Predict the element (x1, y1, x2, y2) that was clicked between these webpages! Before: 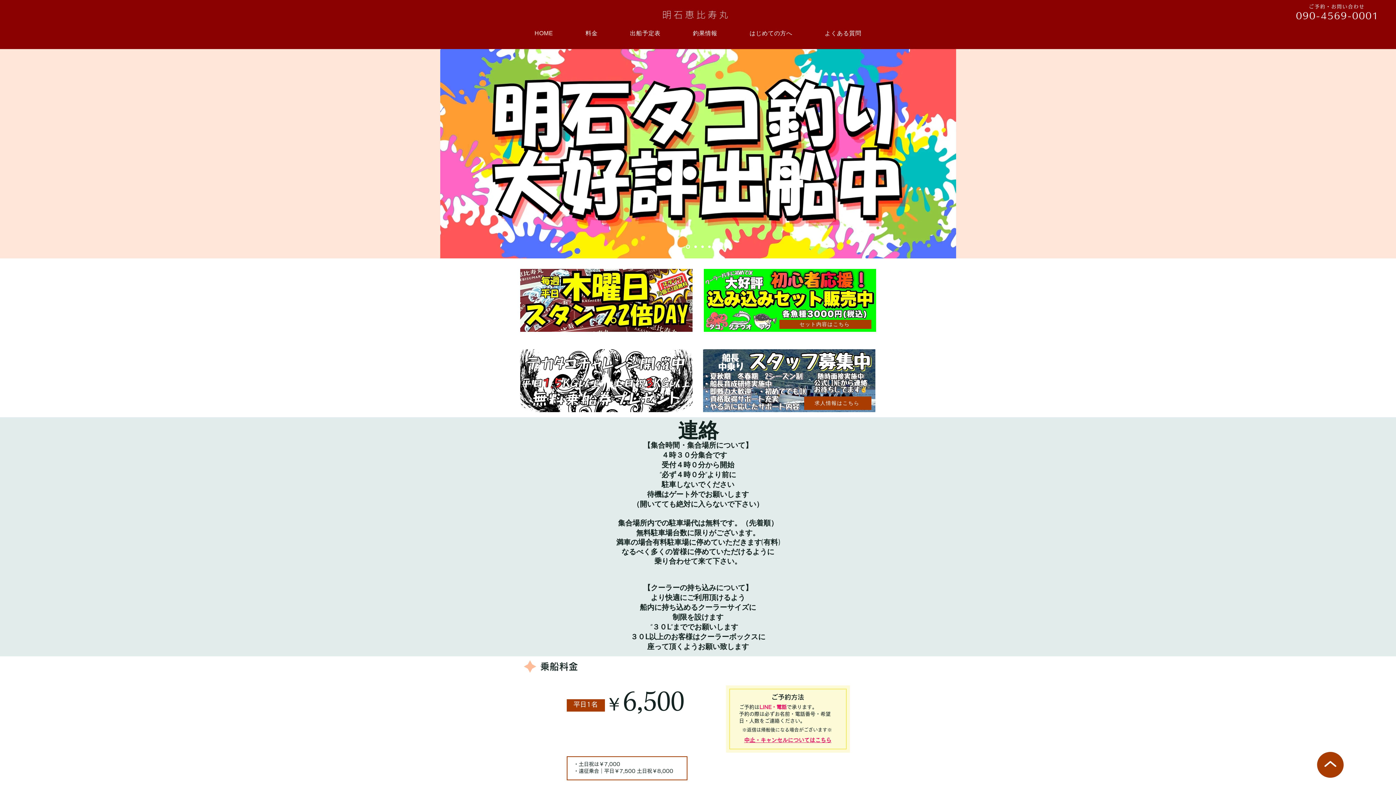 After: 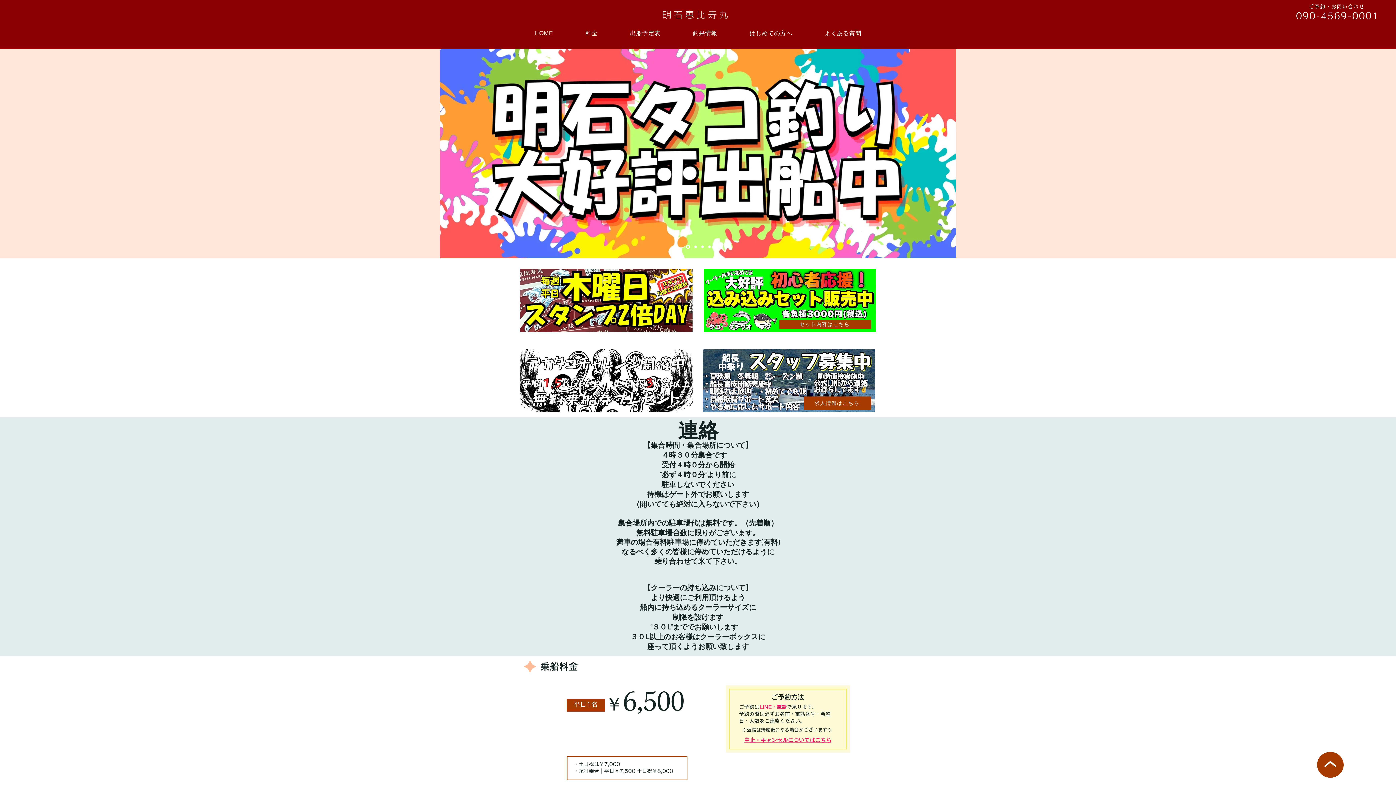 Action: bbox: (694, 245, 696, 248) label: Slide  1